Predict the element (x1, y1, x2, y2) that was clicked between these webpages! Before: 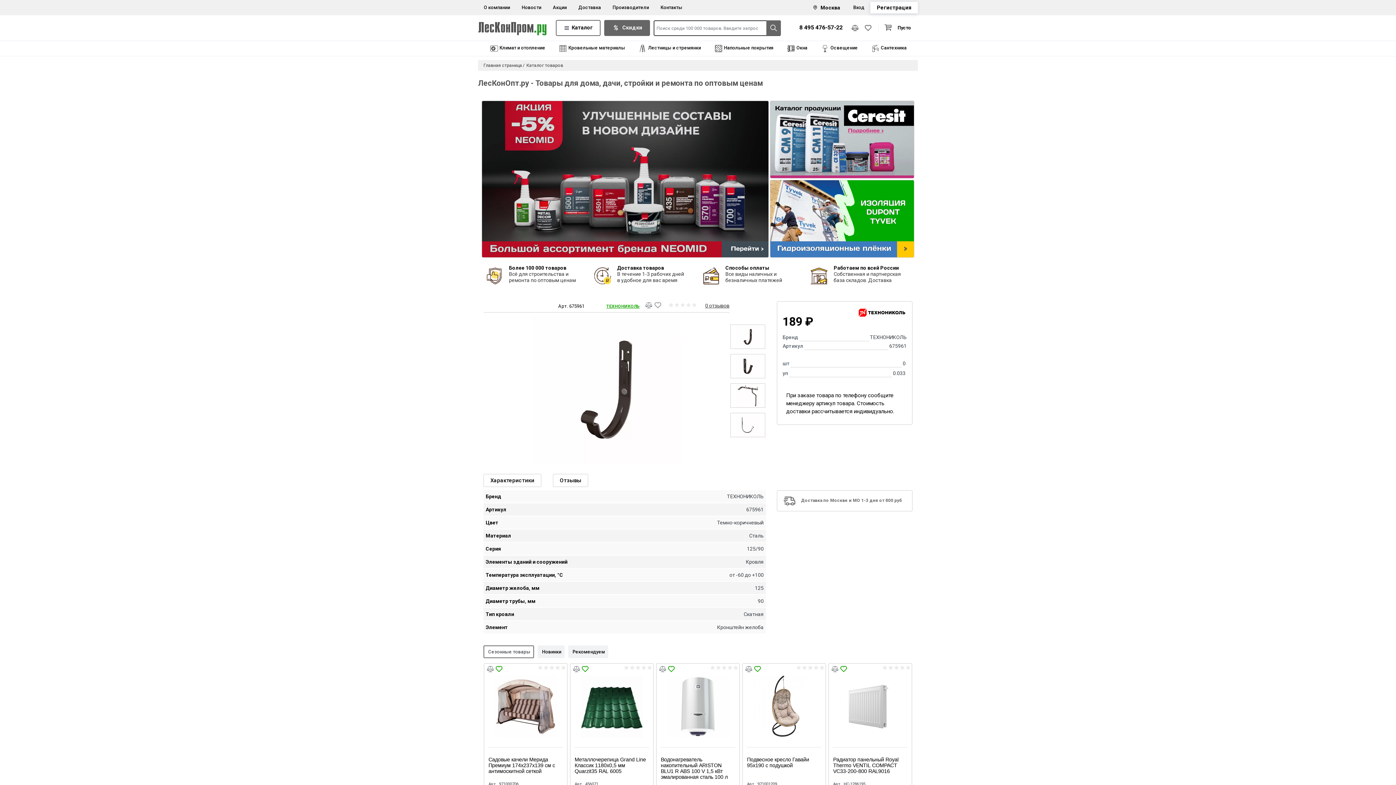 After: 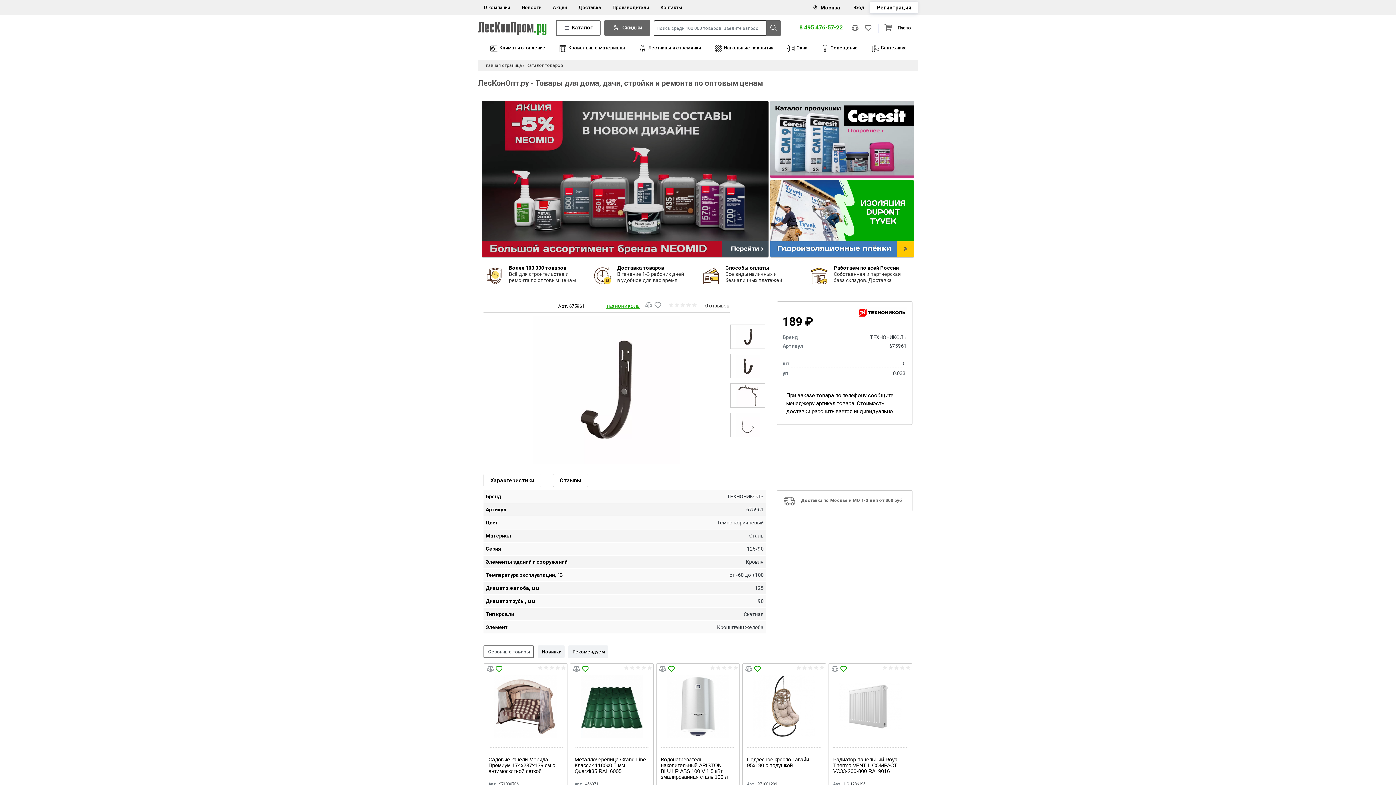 Action: bbox: (799, 24, 842, 30) label: 8 495 476-57-22
